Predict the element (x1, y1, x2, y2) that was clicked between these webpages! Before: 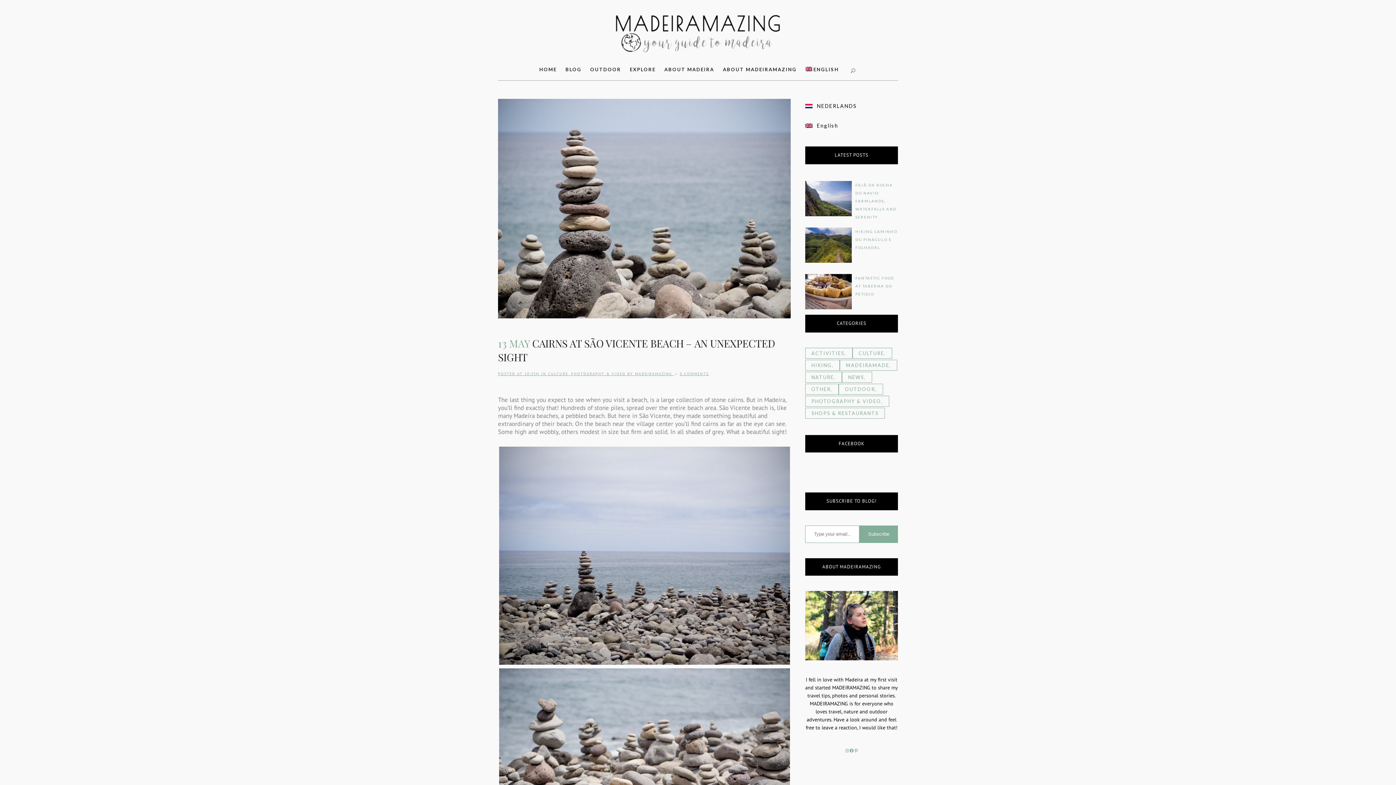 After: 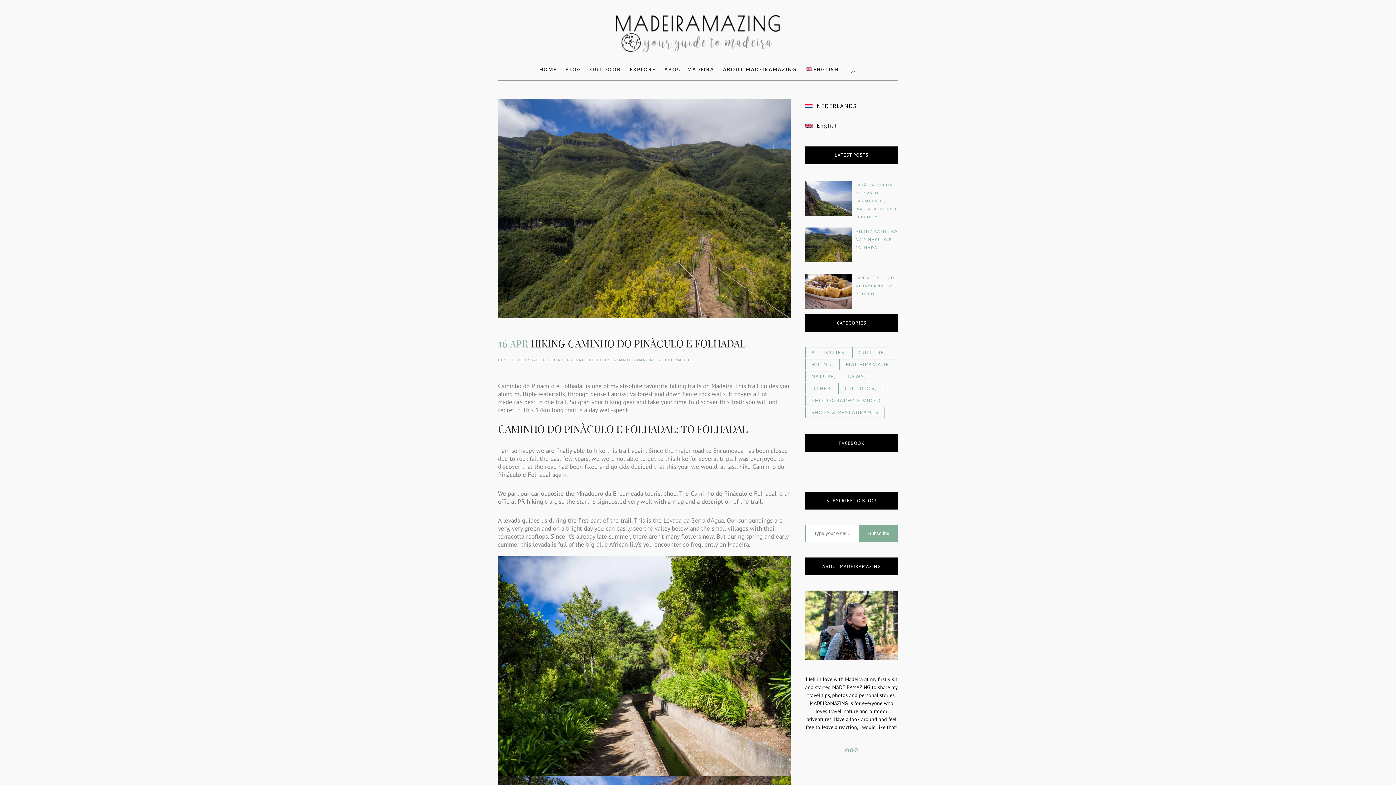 Action: bbox: (855, 229, 897, 249) label: HIKING CAMINHO DO PINÀCULO E FOLHADAL